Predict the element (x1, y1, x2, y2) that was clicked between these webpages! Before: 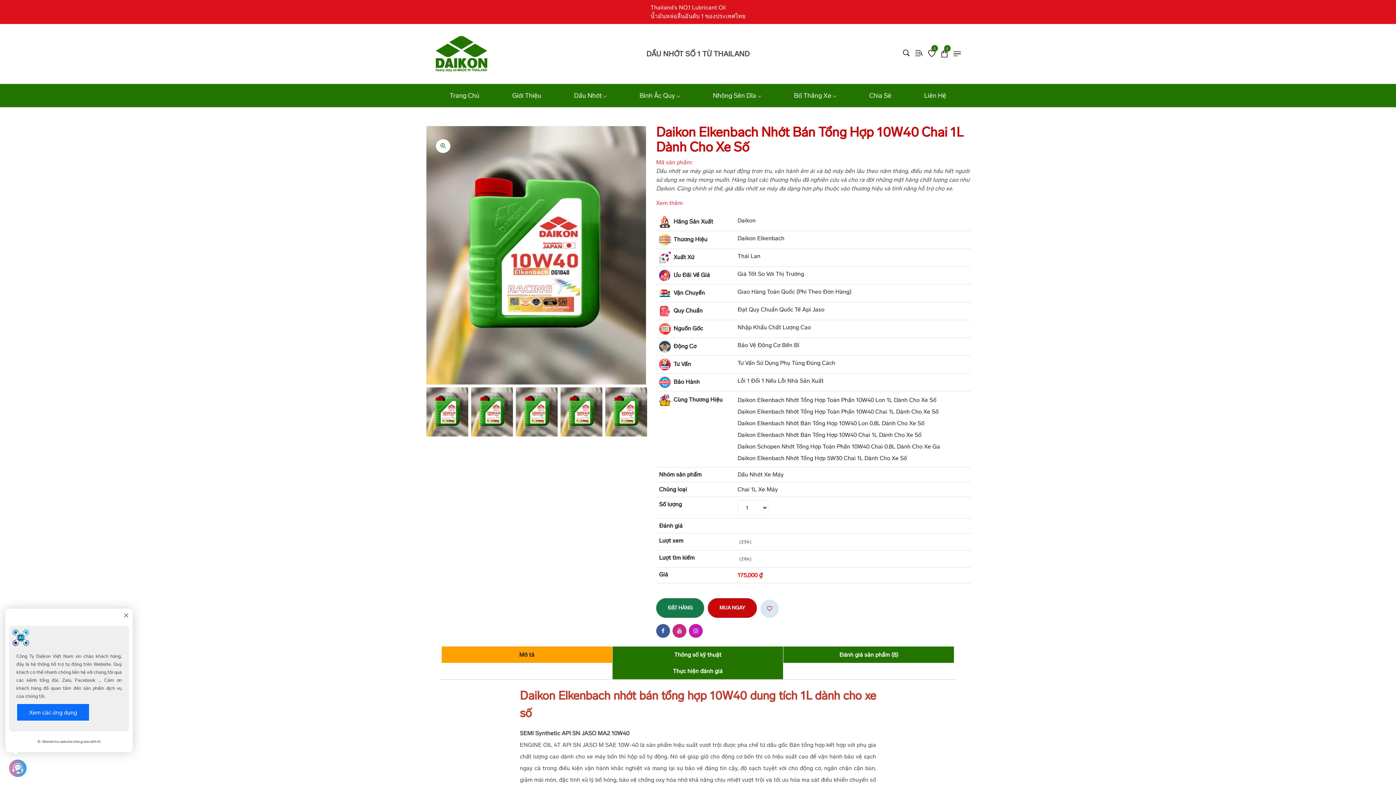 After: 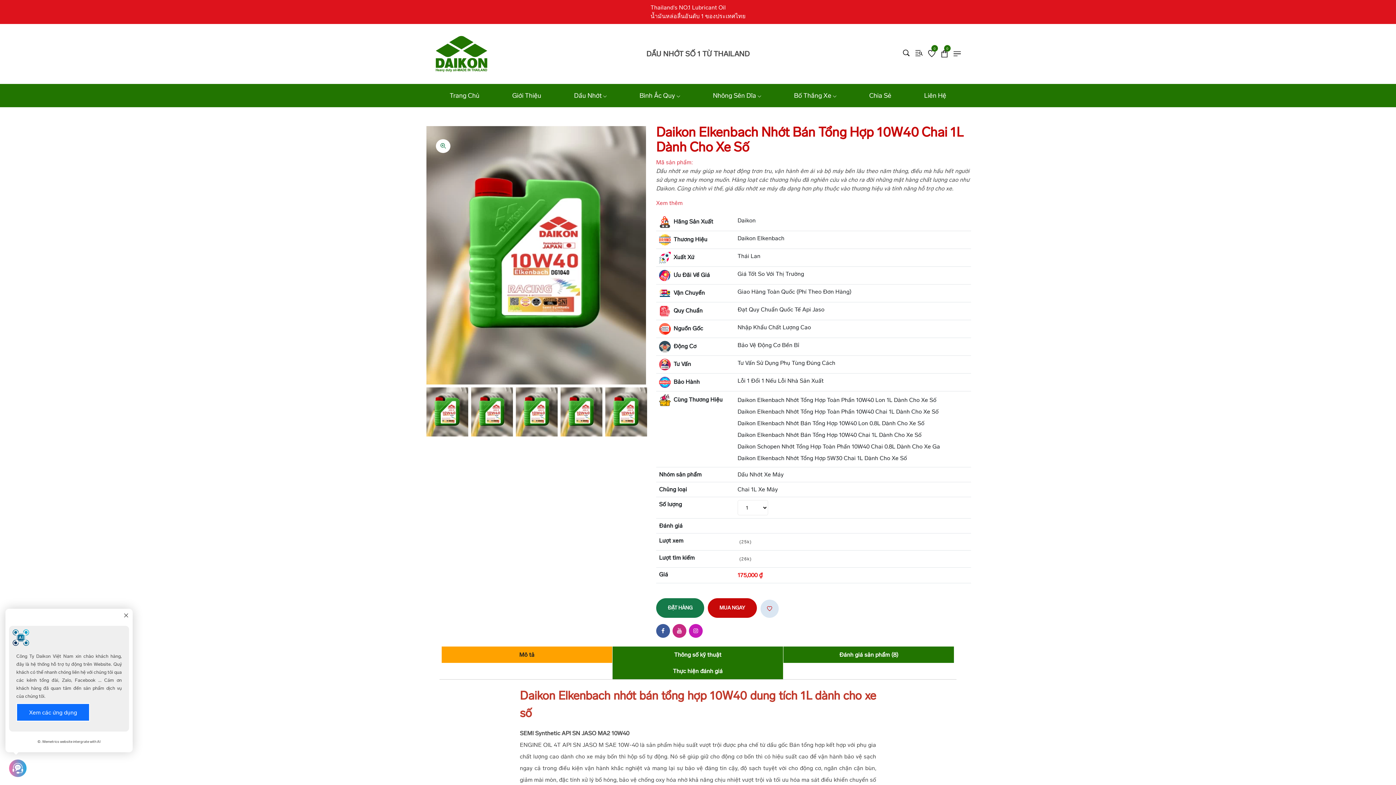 Action: bbox: (737, 441, 940, 452) label: Daikon Schopen Nhớt Tổng Hợp Toàn Phần 10W40 Chai 0.8L Dành Cho Xe Ga